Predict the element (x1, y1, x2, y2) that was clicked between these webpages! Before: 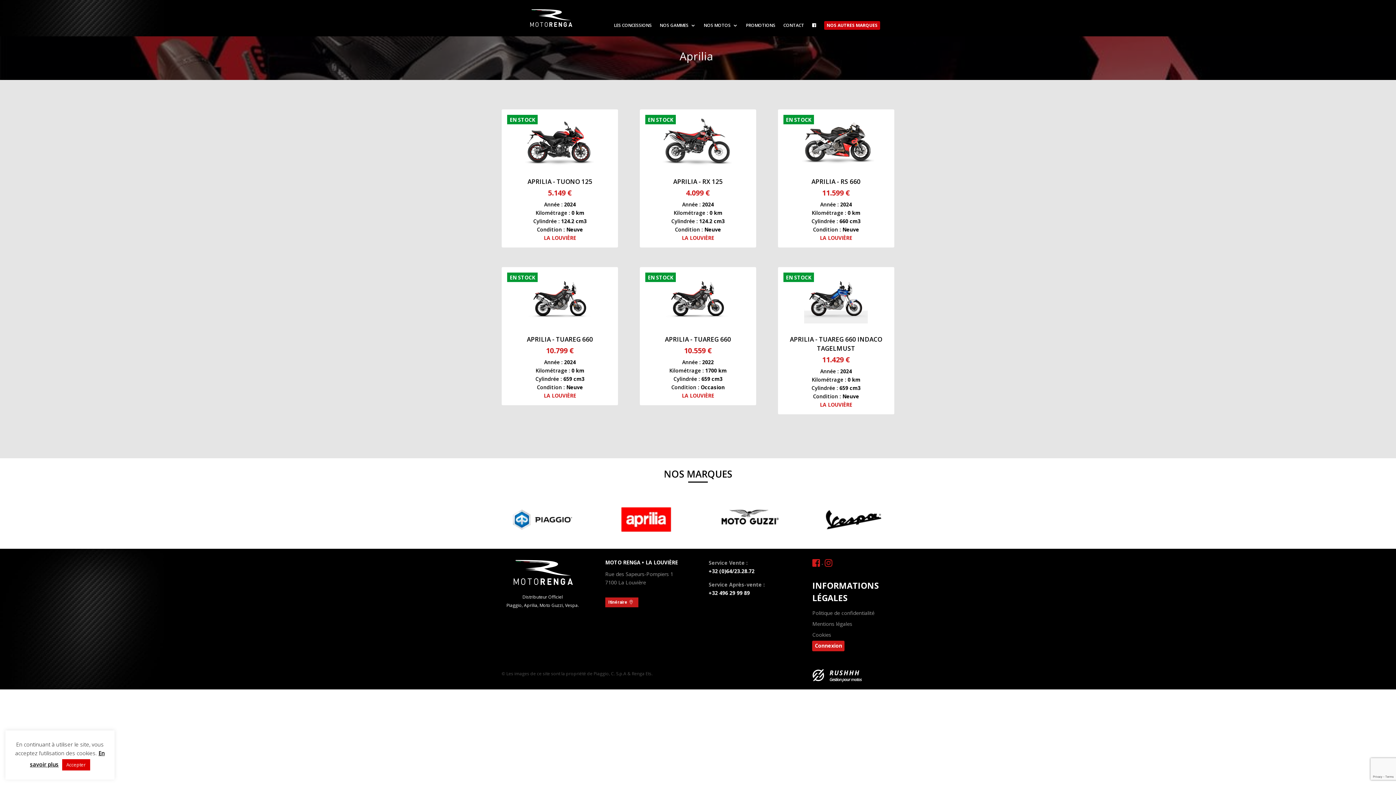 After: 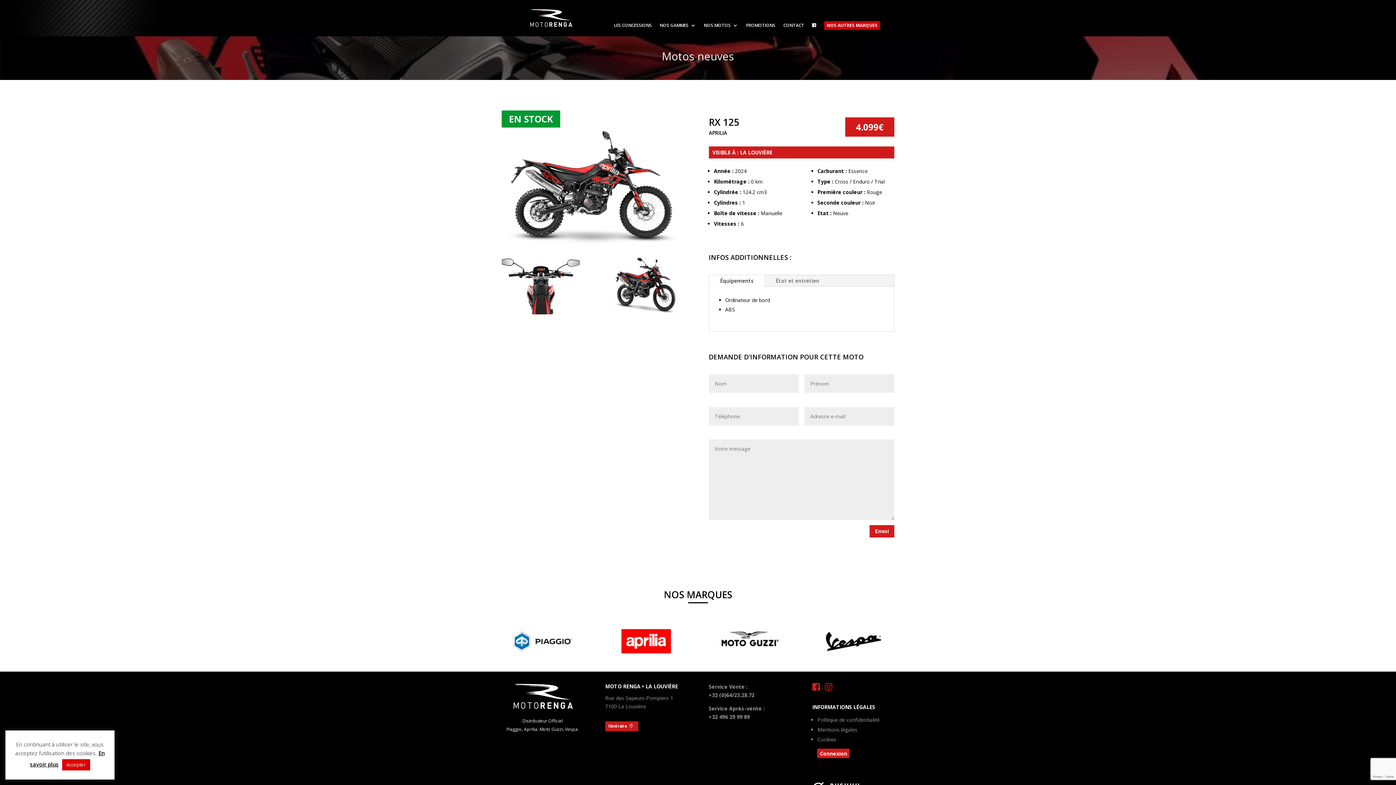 Action: bbox: (659, 114, 736, 165)